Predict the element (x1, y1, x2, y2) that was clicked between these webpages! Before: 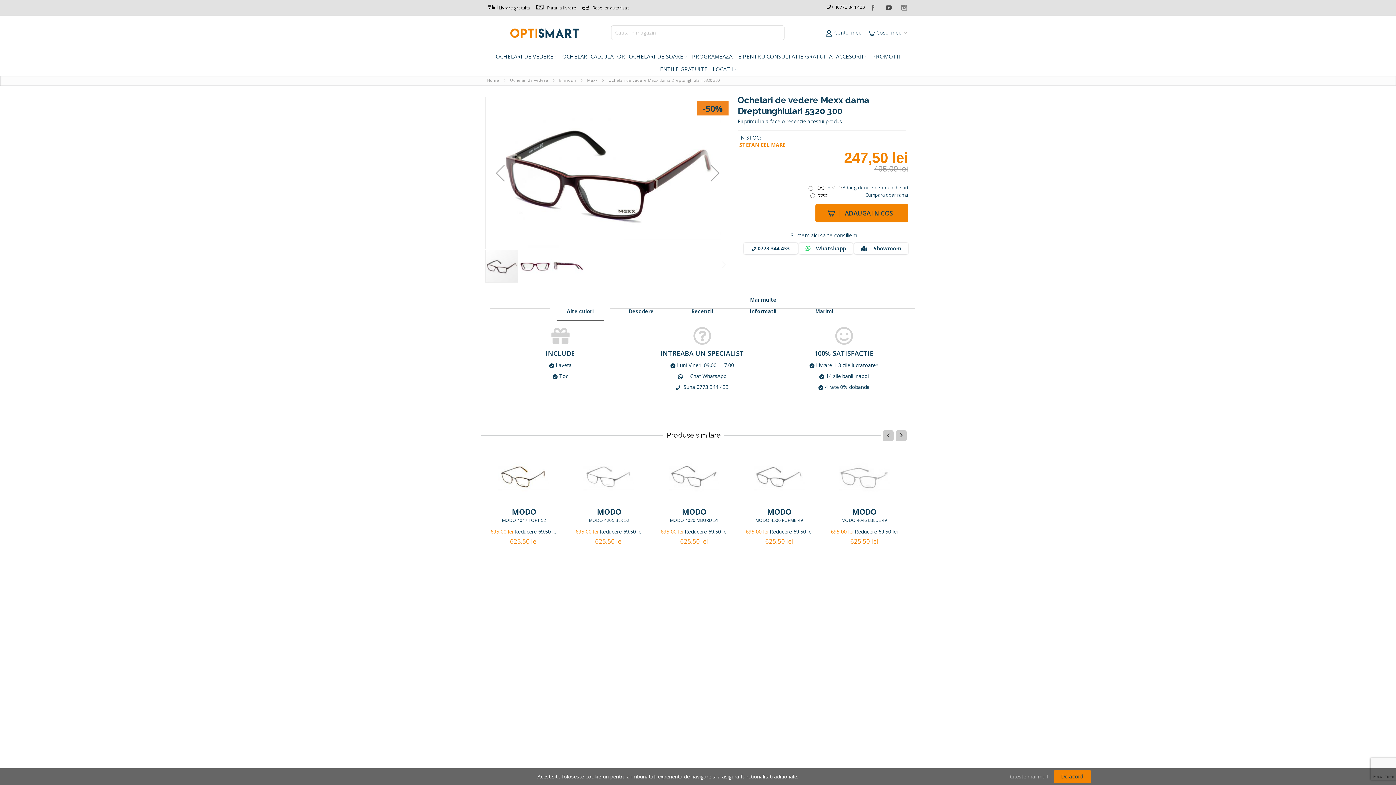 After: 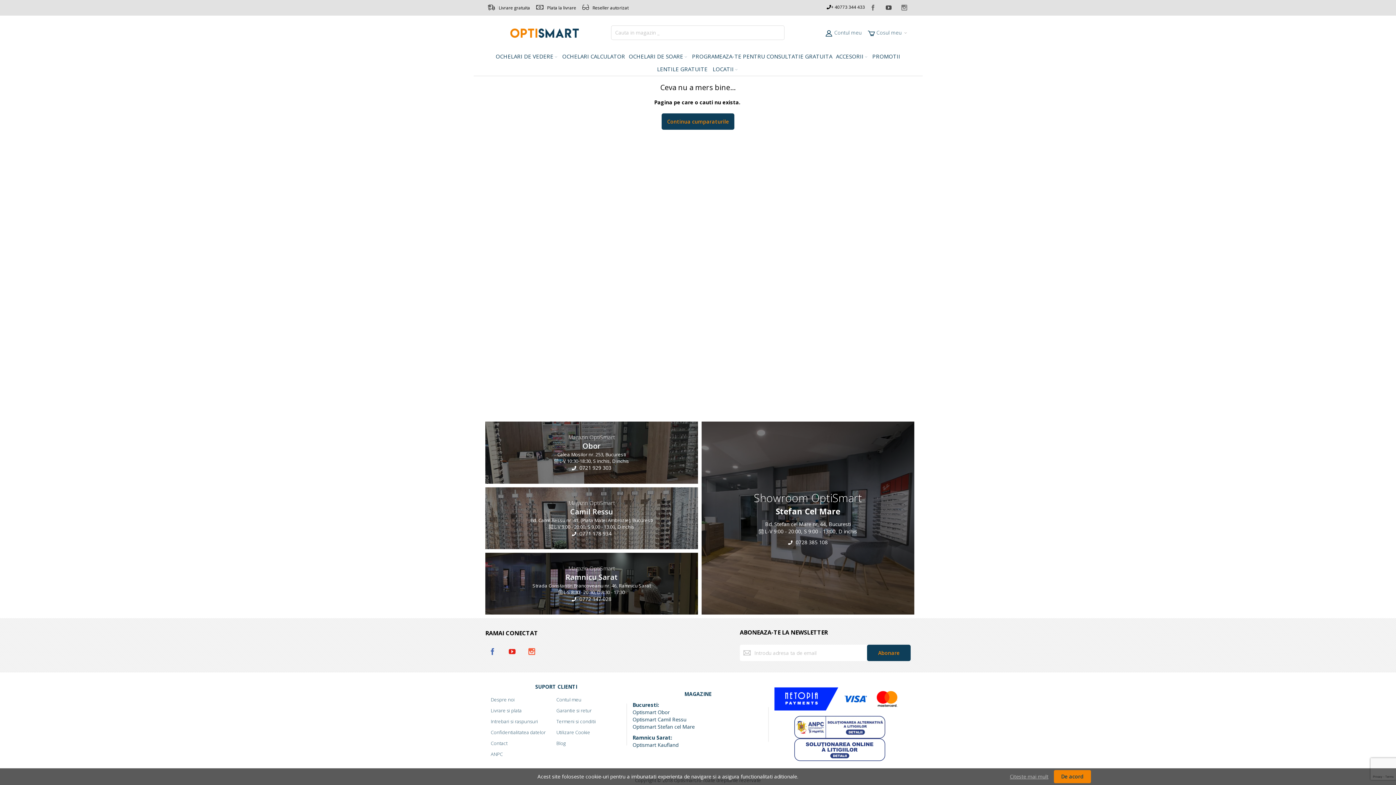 Action: bbox: (740, 508, 818, 559)